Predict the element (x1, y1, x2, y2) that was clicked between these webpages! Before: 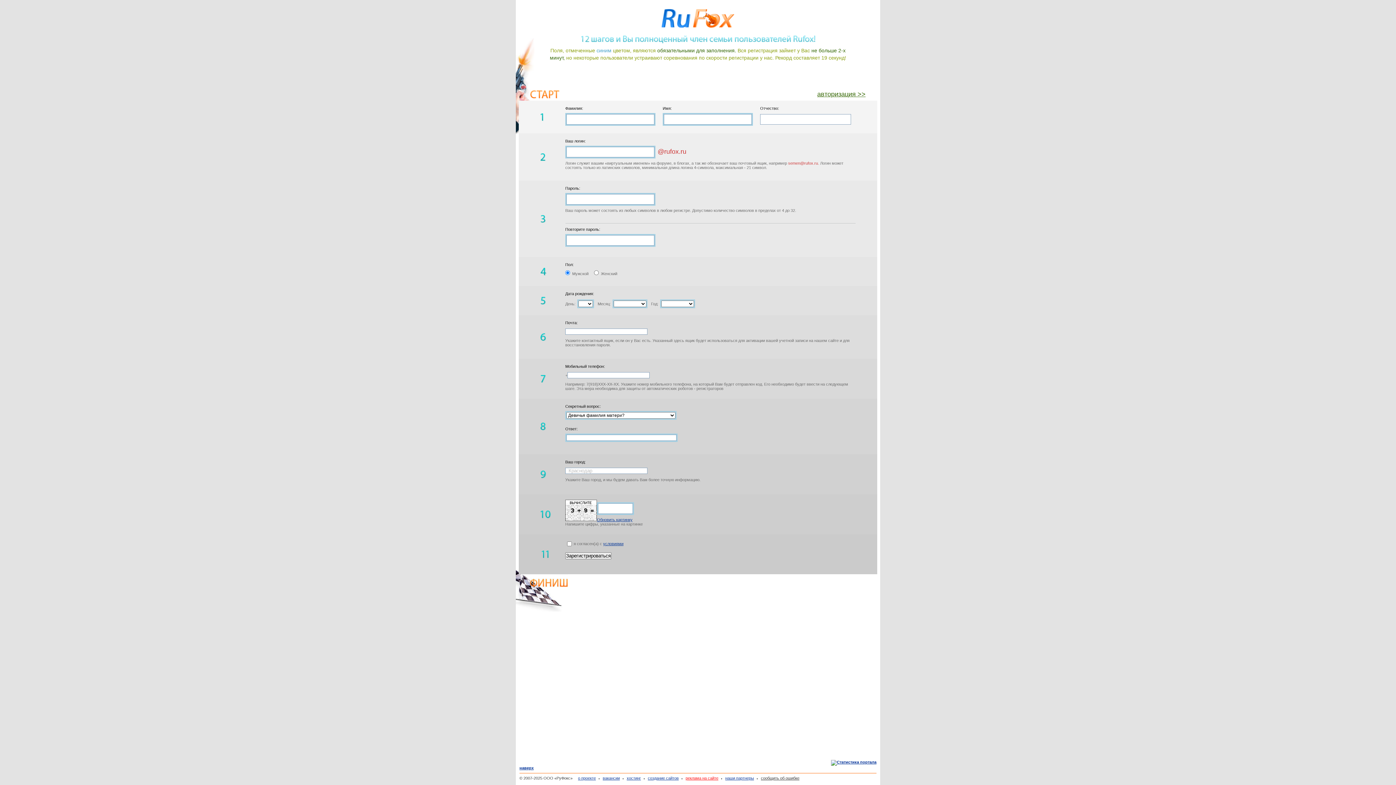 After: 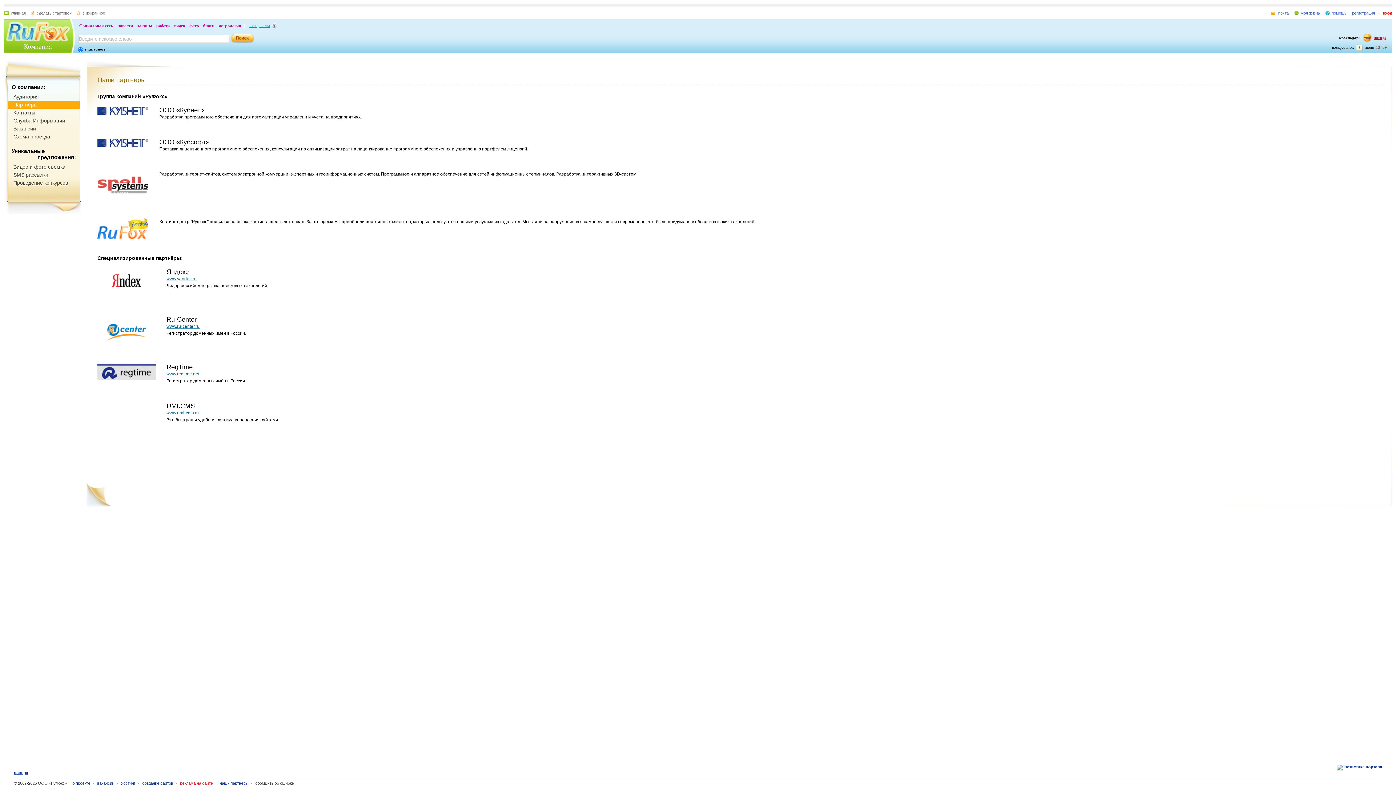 Action: bbox: (721, 776, 754, 780) label: наши партнеры